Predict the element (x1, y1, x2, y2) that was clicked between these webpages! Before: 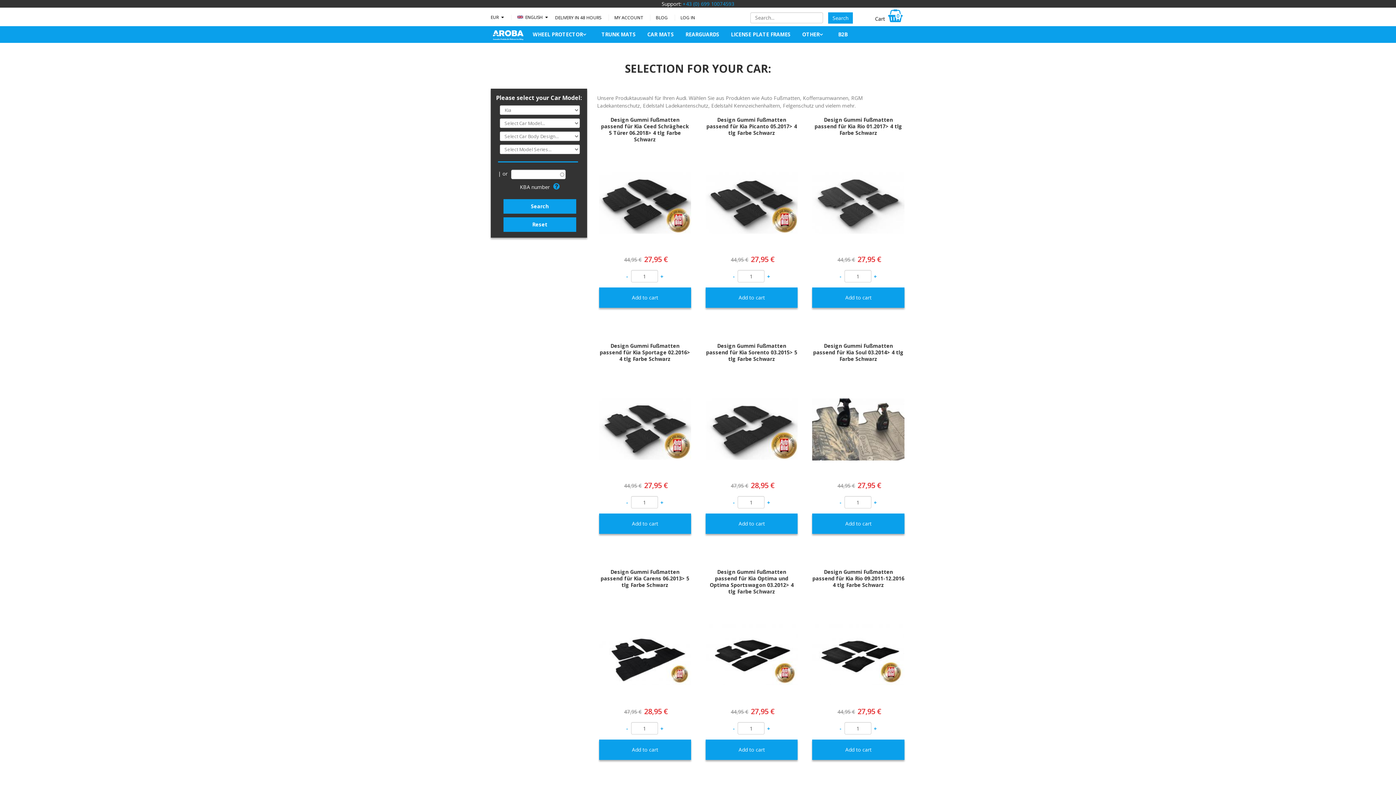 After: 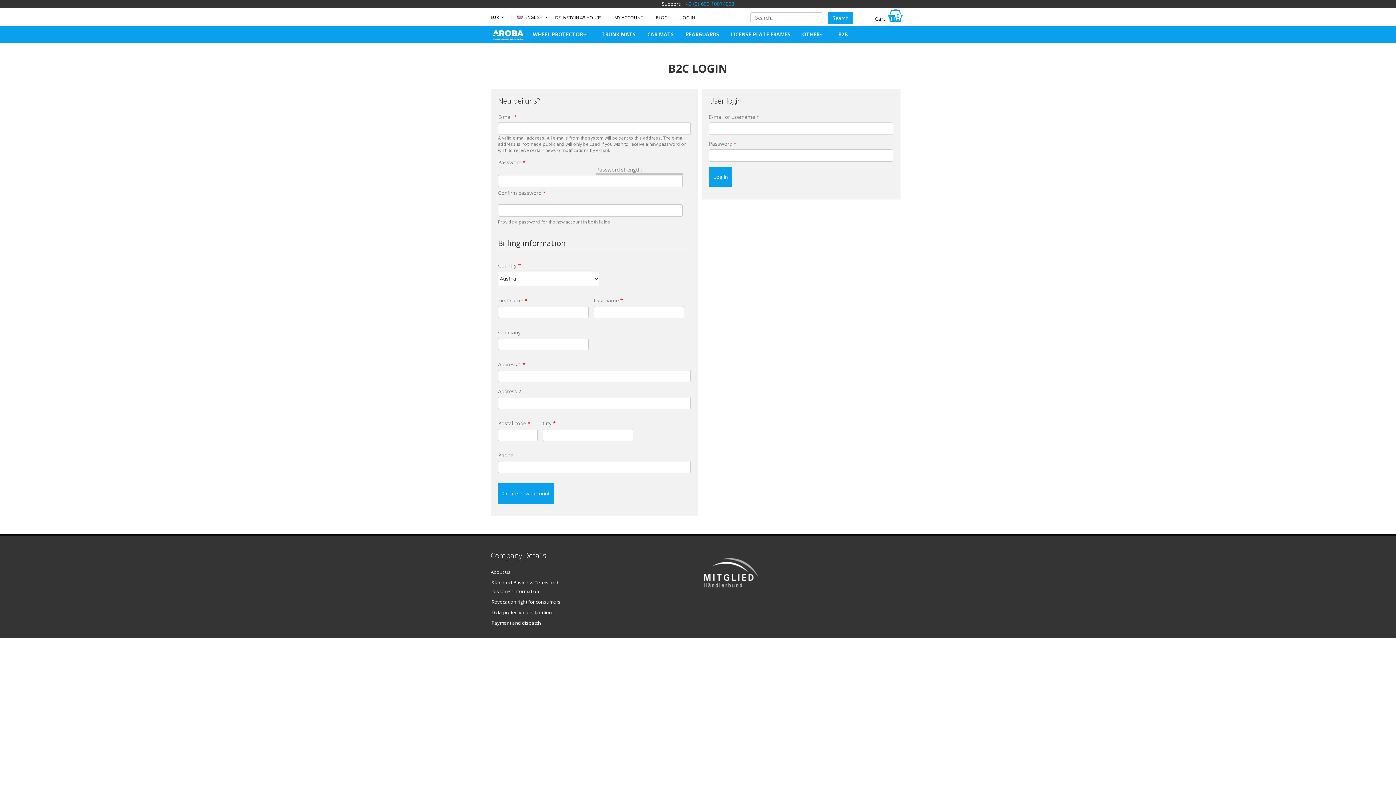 Action: label: LOG IN bbox: (680, 14, 695, 20)